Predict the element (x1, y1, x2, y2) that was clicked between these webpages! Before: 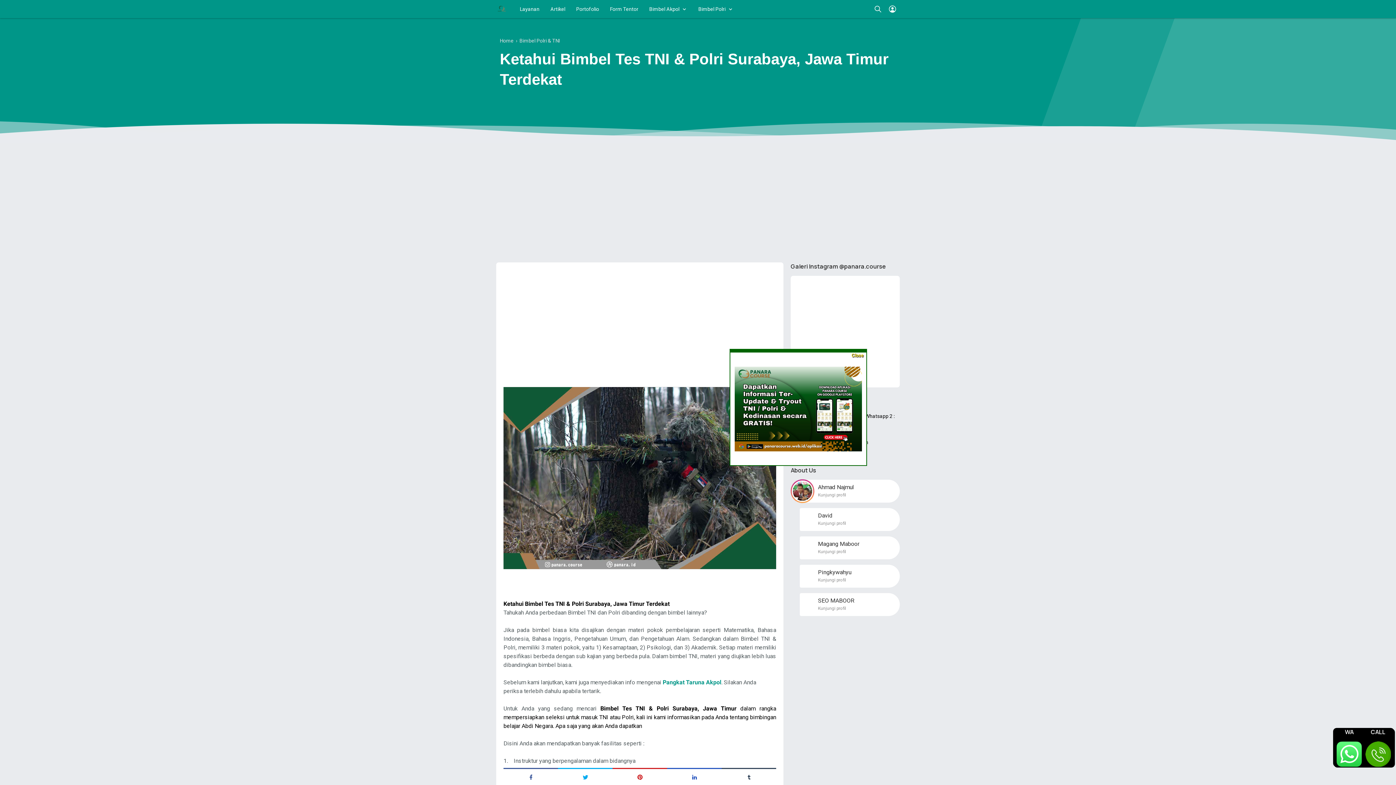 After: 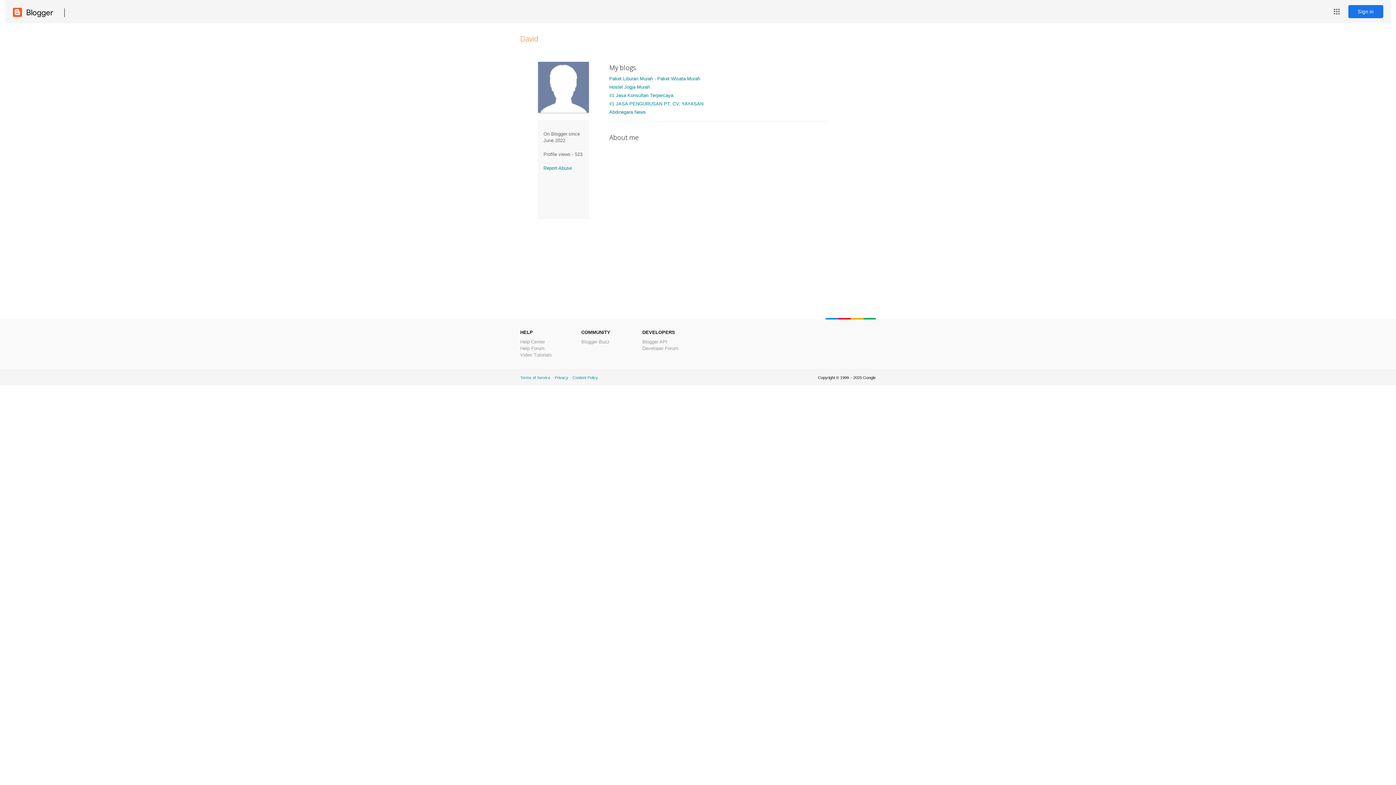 Action: label: Kunjungi profil bbox: (818, 498, 846, 503)